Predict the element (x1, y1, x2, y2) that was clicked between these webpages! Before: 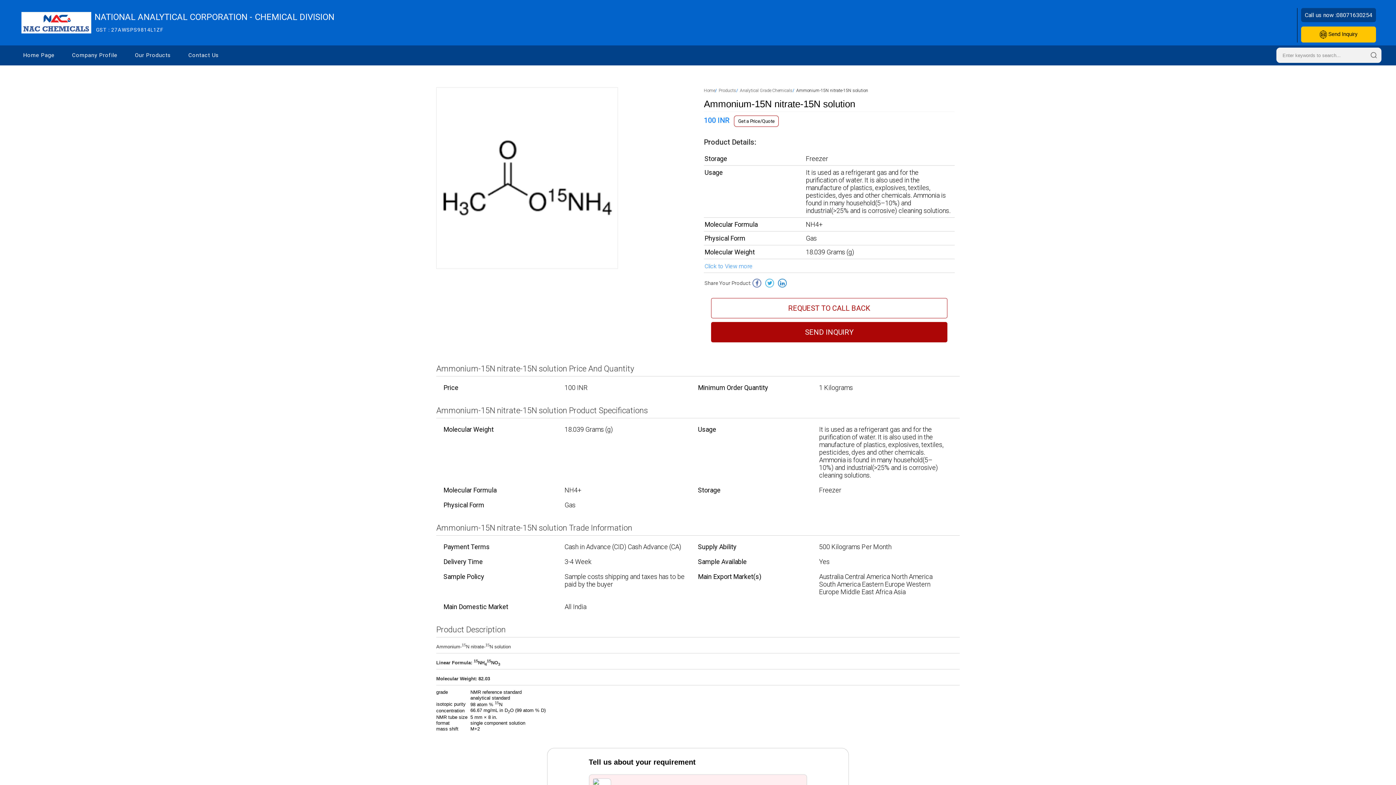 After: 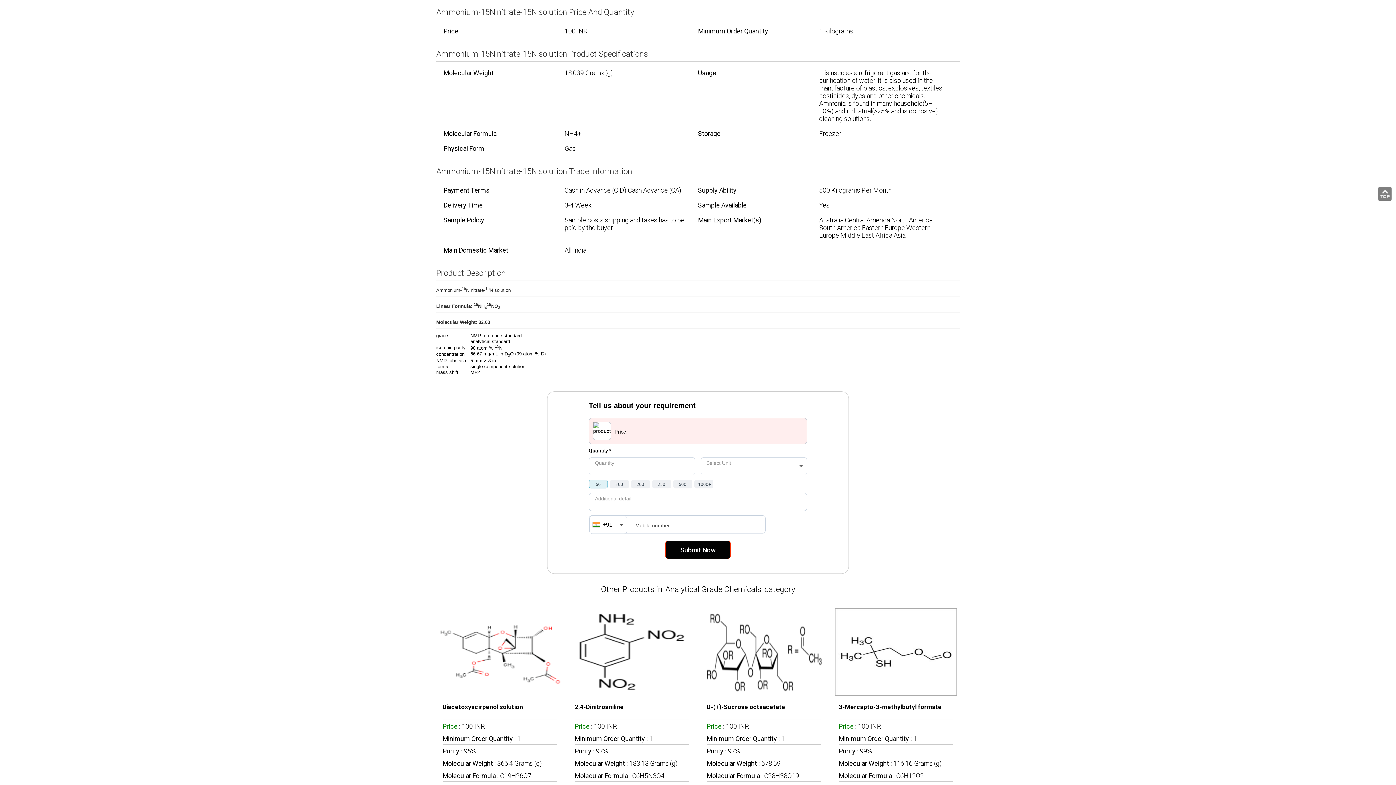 Action: bbox: (704, 262, 752, 269) label: Click to View more